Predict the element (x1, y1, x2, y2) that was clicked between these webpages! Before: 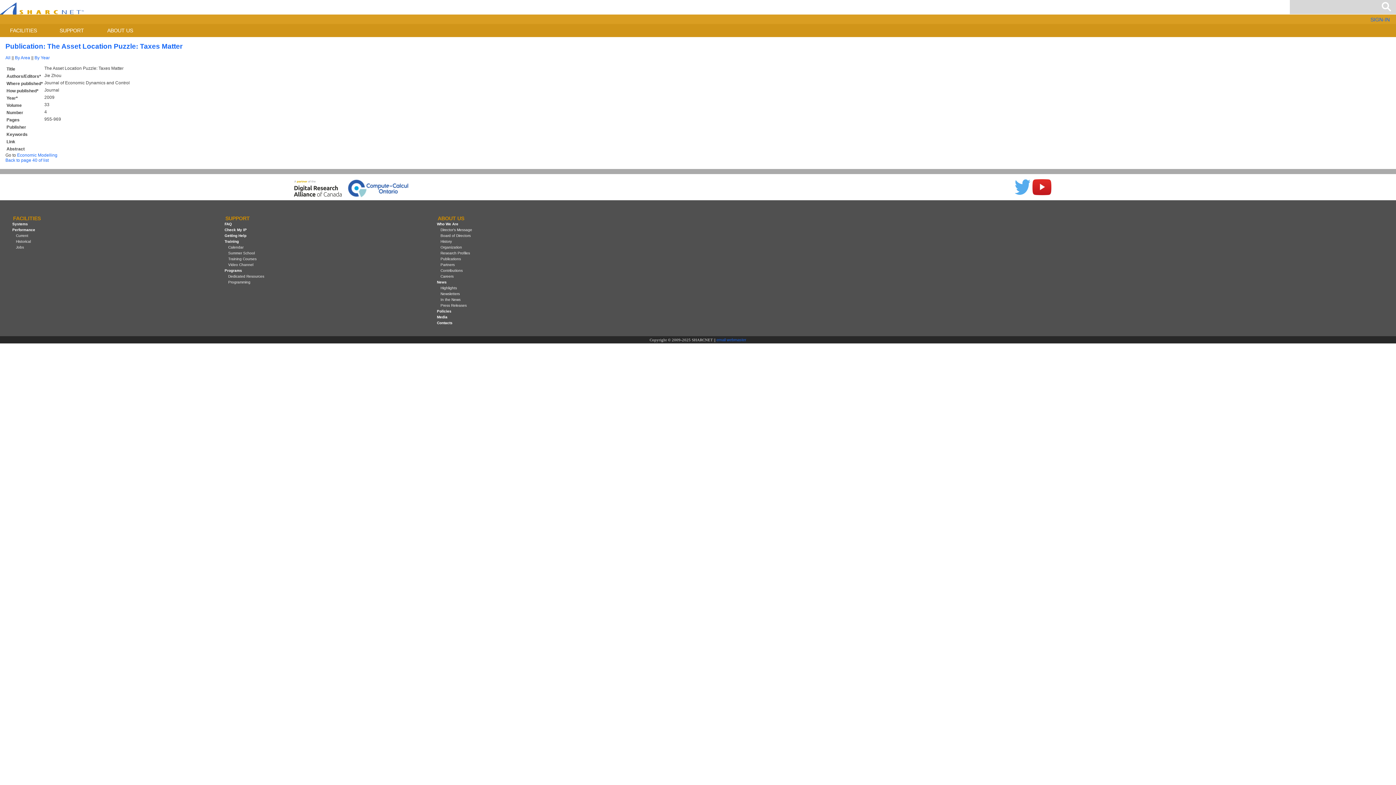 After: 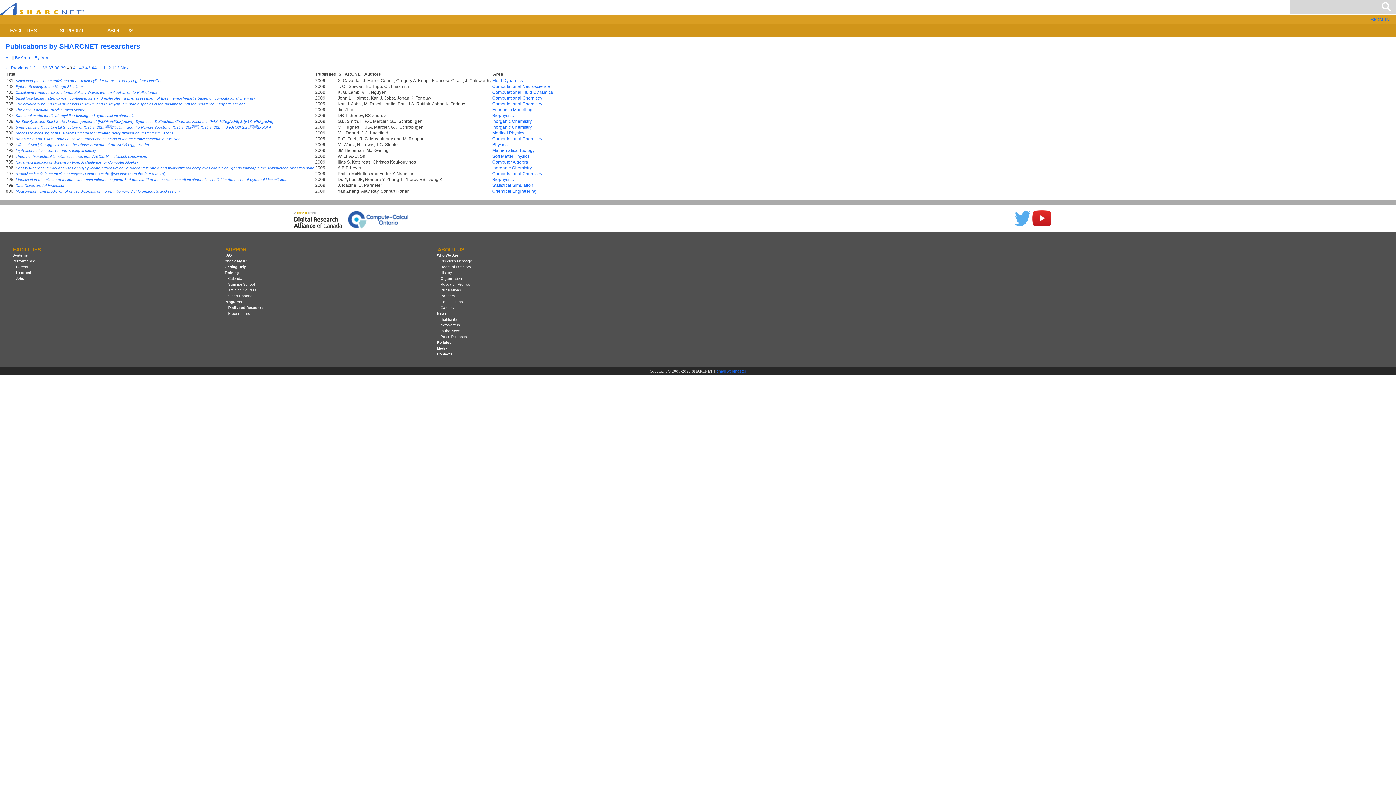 Action: bbox: (5, 157, 48, 162) label: Back to page 40 of list